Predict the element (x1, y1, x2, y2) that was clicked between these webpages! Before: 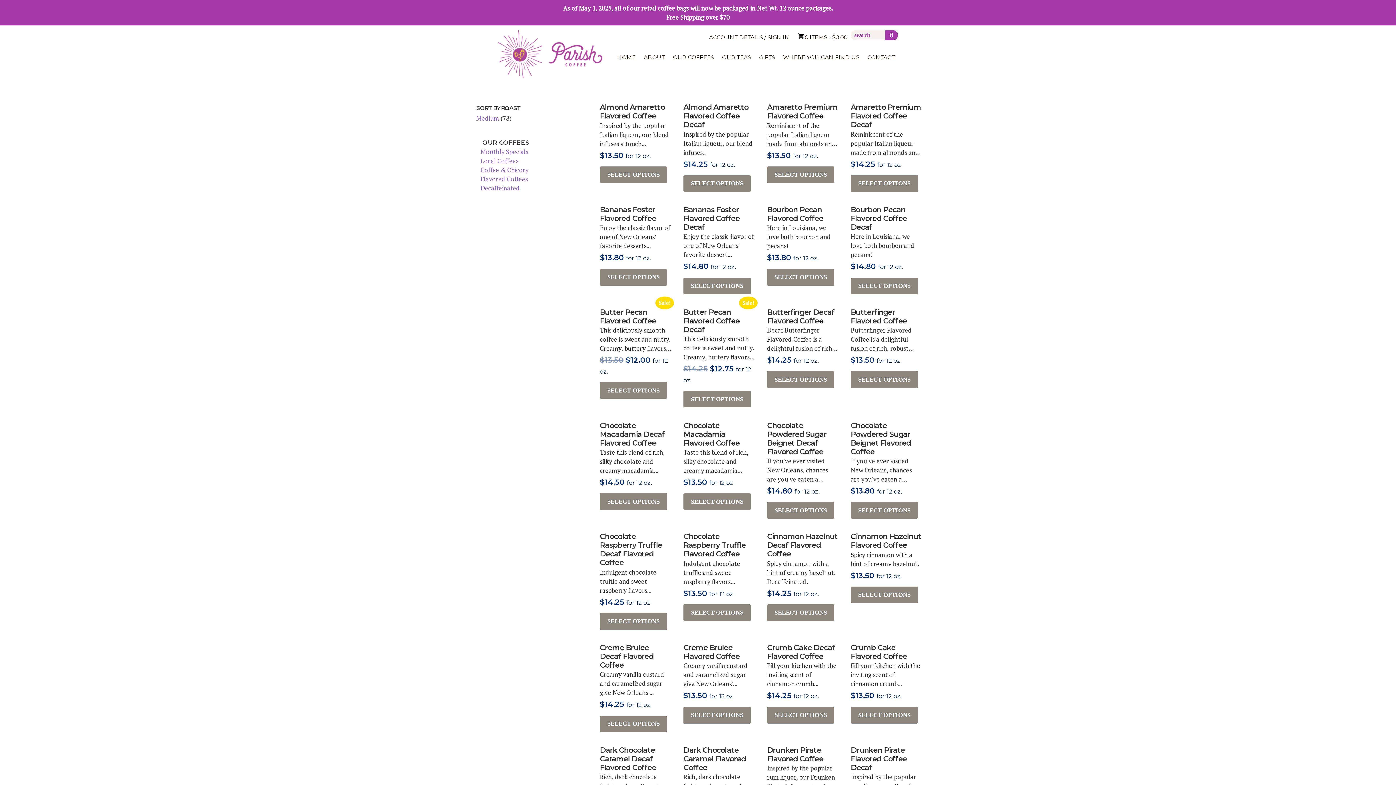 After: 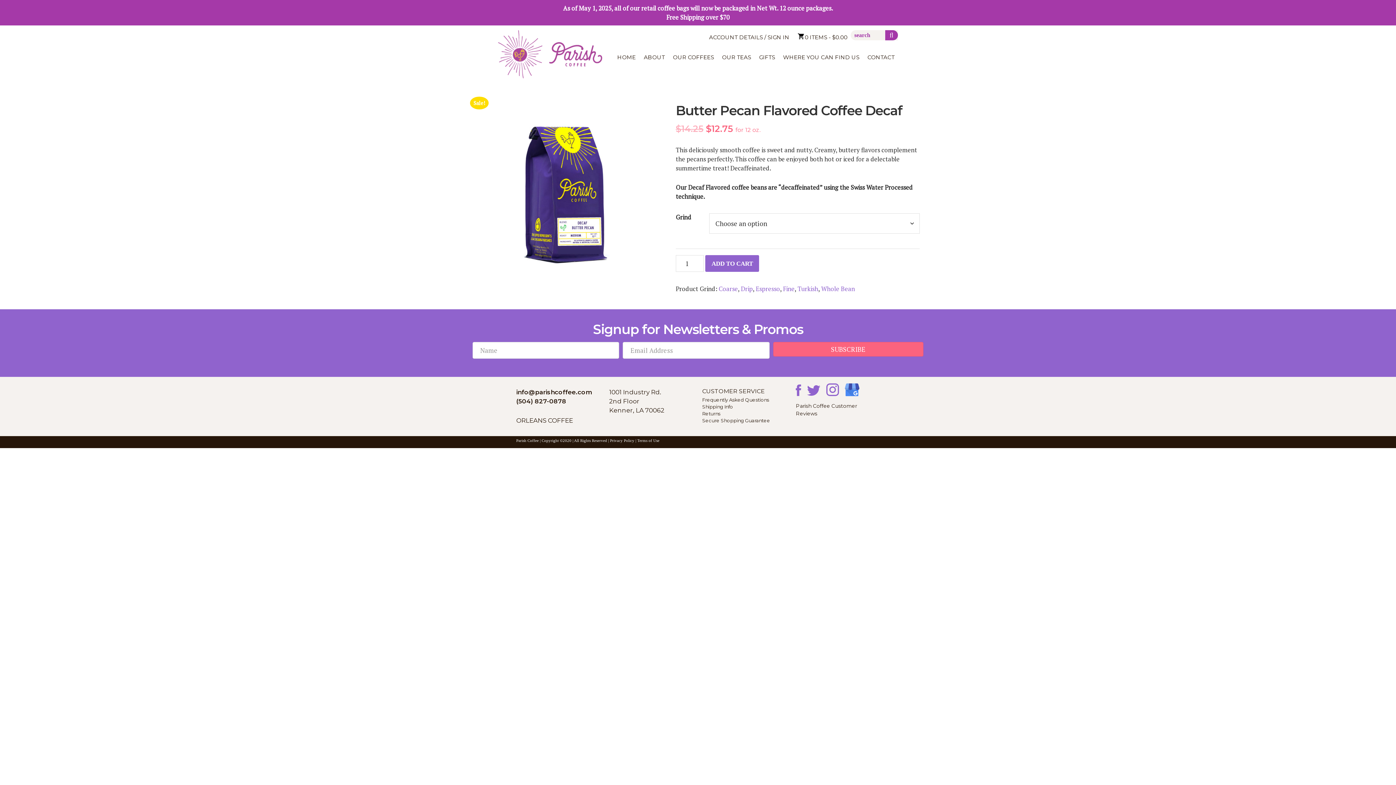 Action: bbox: (683, 304, 755, 334) label: Sale!
Butter Pecan Flavored Coffee Decaf